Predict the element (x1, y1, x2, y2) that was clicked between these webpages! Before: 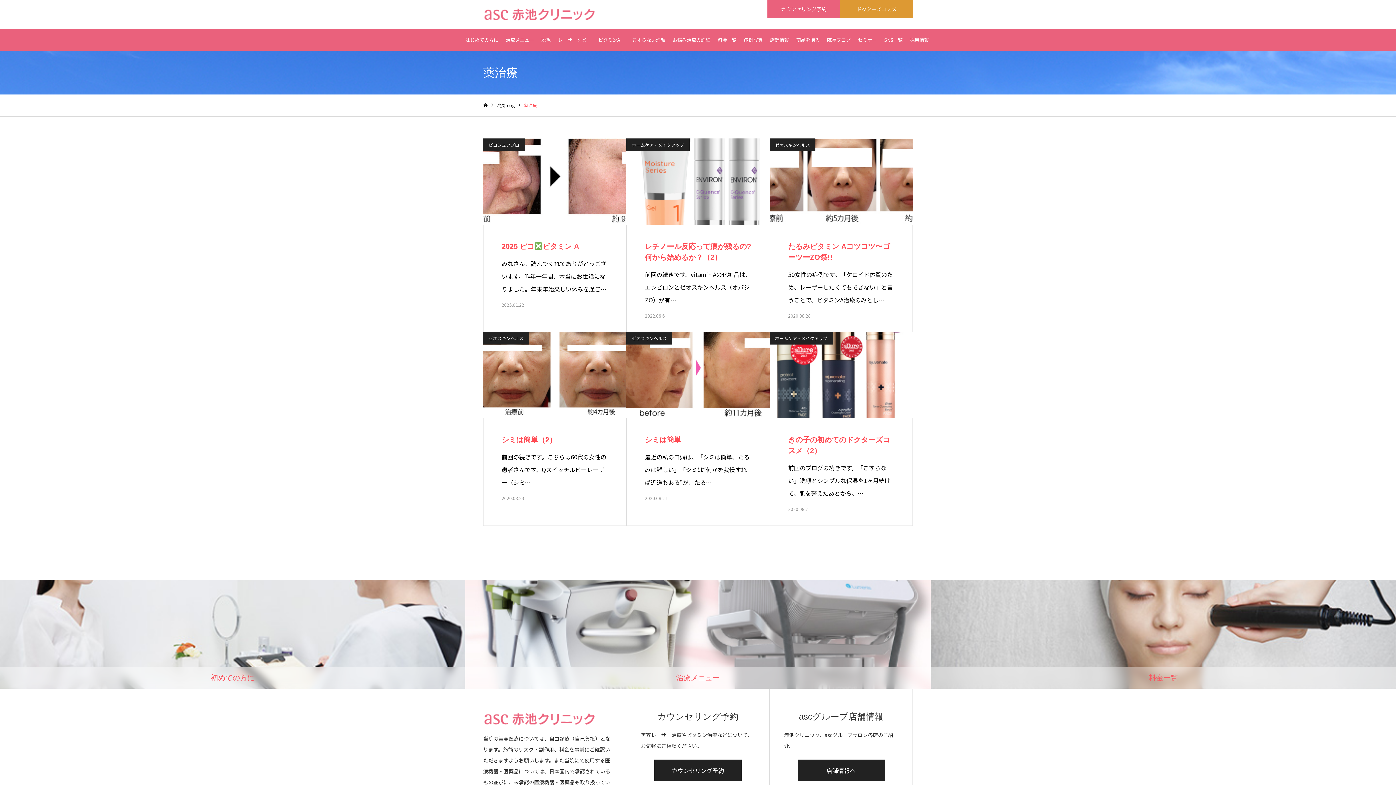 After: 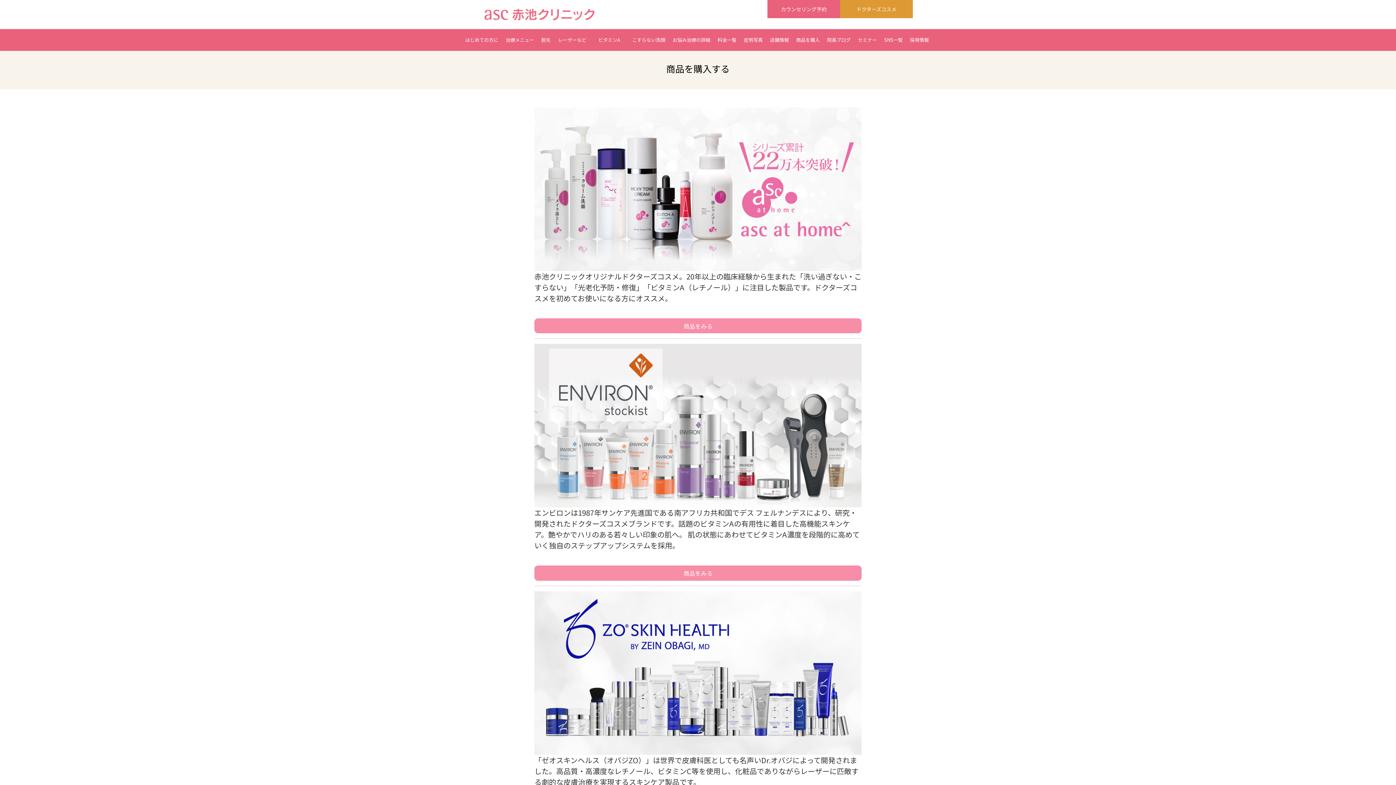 Action: bbox: (792, 29, 823, 50) label: 商品を購入